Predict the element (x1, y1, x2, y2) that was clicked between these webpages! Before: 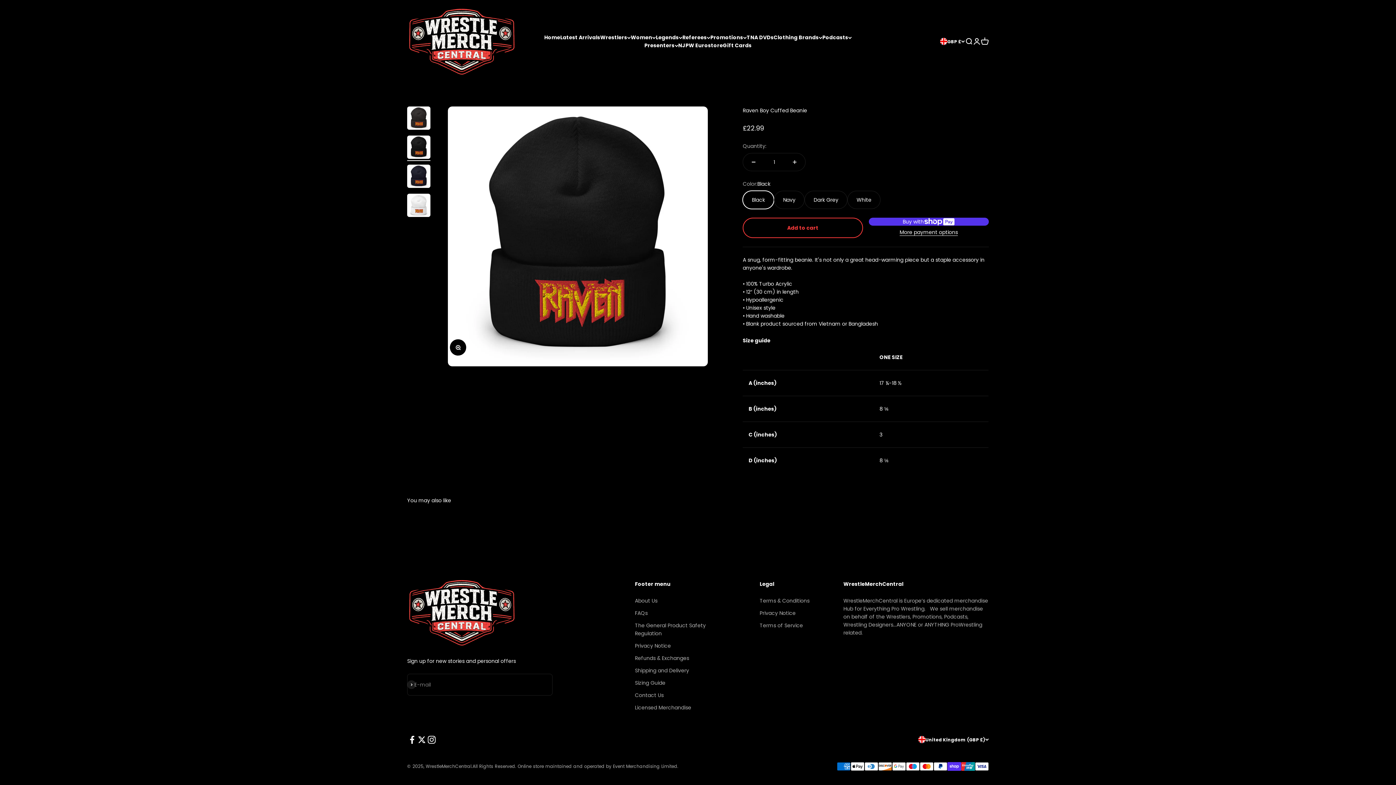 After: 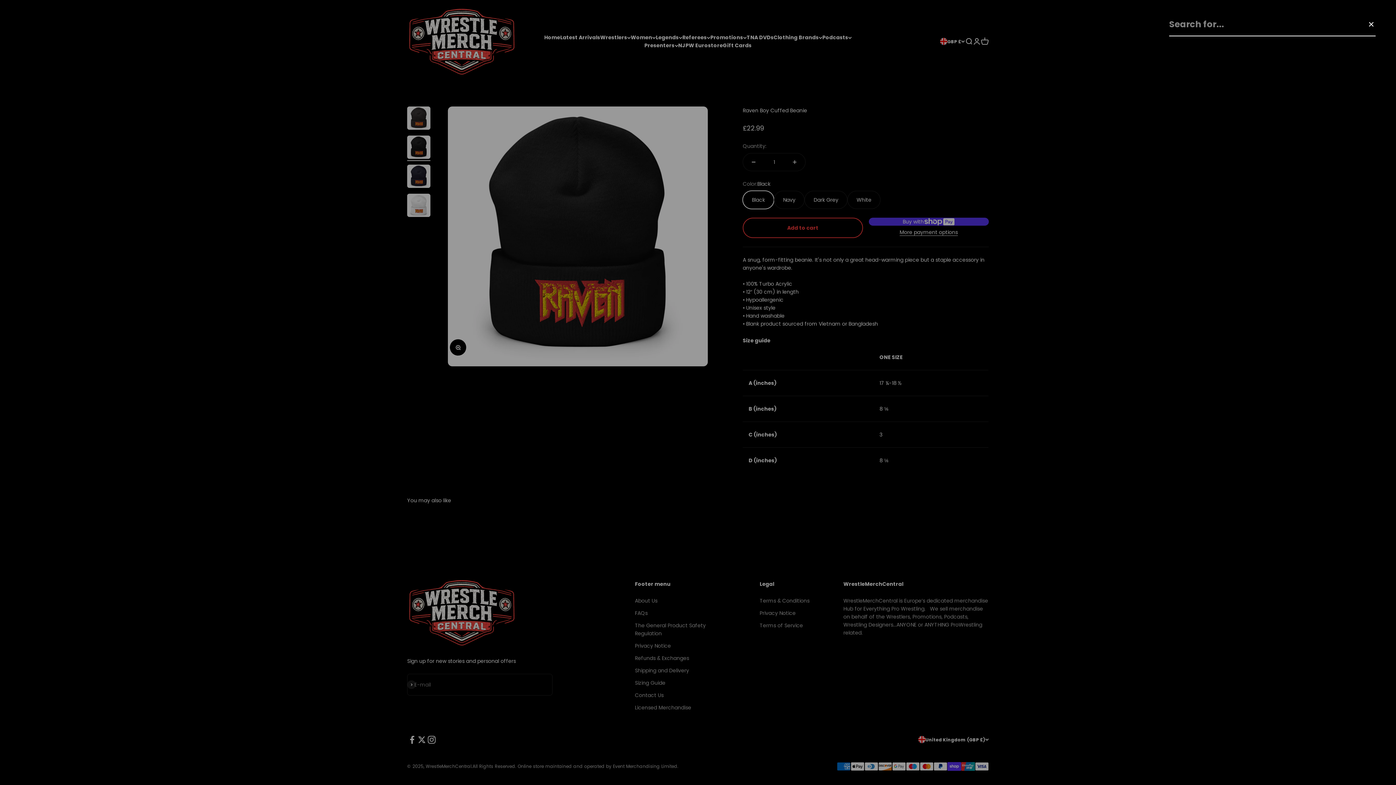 Action: label: Open search bbox: (965, 37, 973, 45)